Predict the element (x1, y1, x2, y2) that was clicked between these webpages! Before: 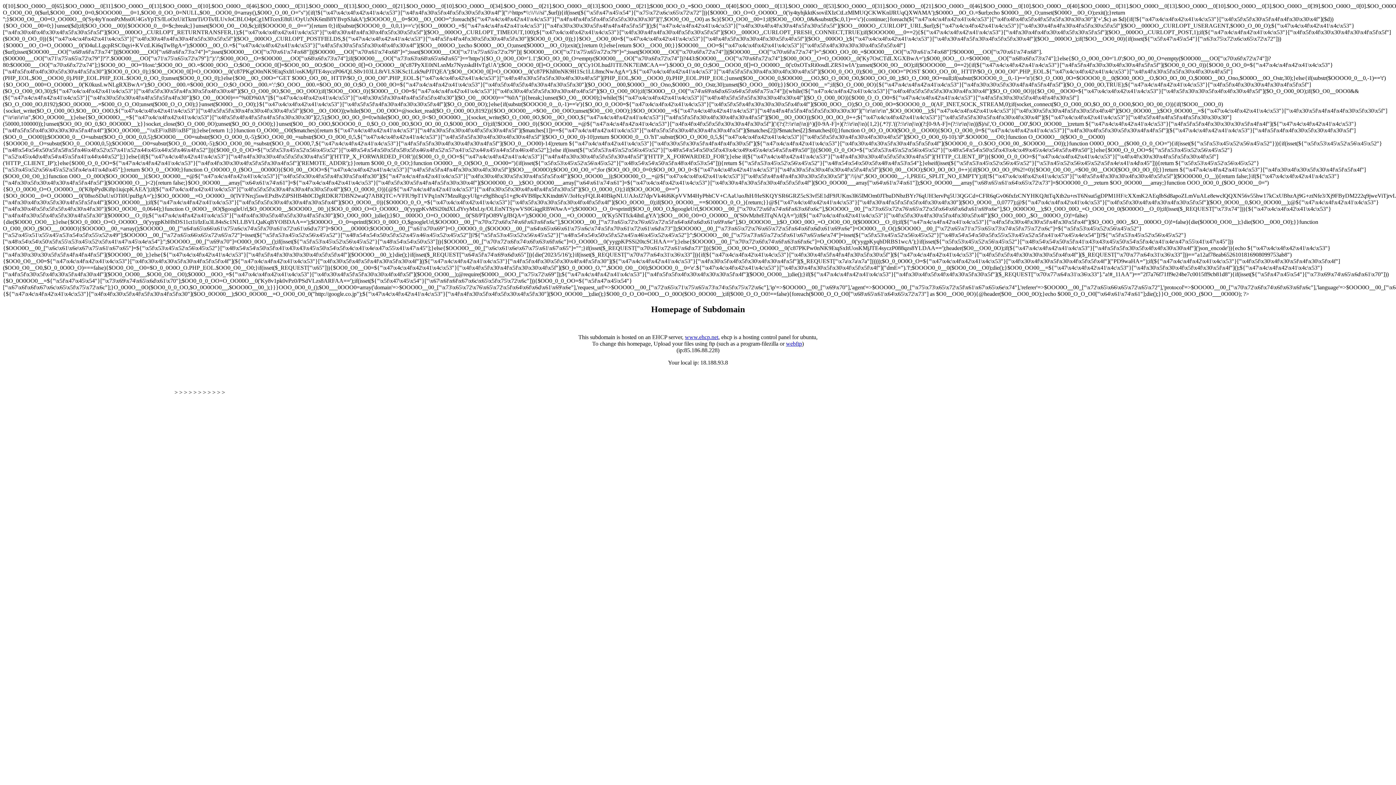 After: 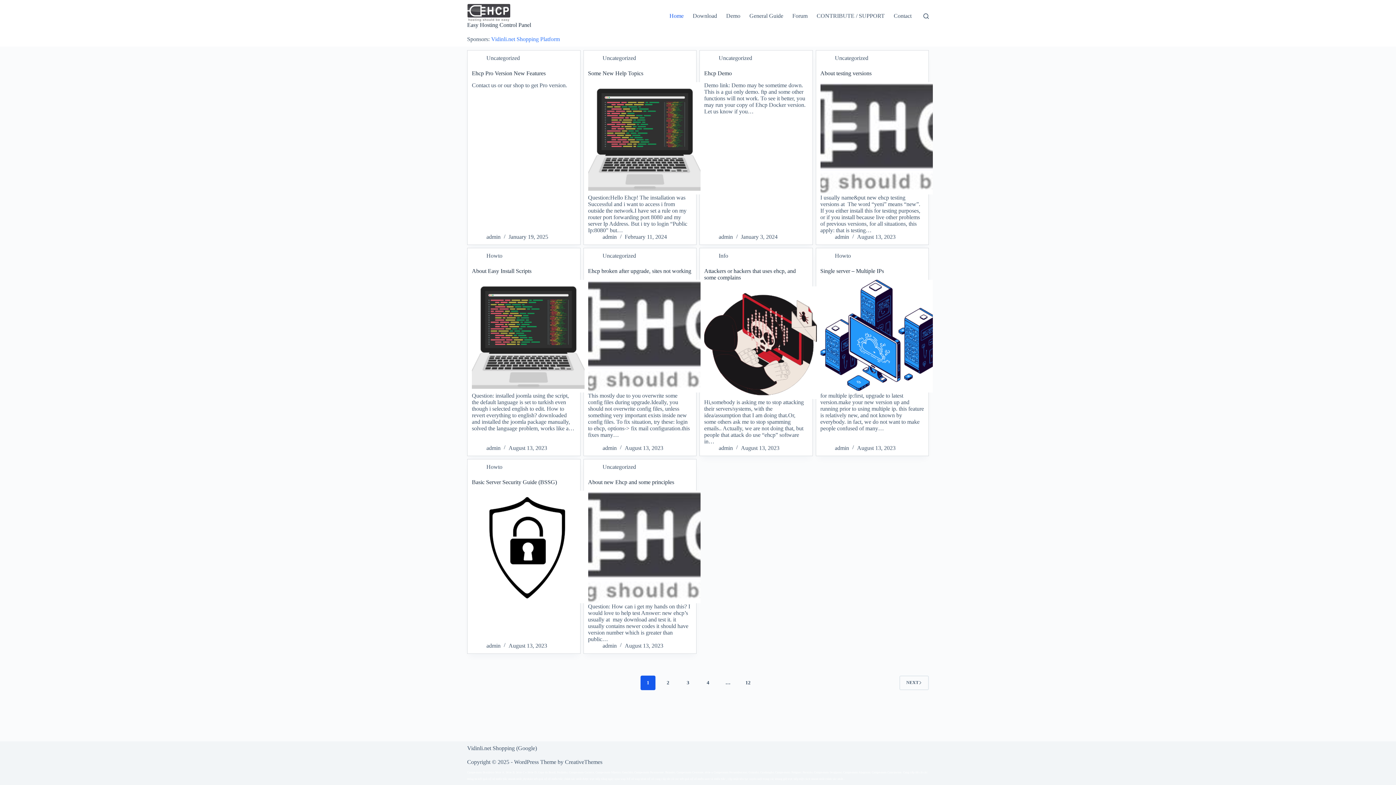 Action: bbox: (685, 334, 718, 340) label: www.ehcp.net